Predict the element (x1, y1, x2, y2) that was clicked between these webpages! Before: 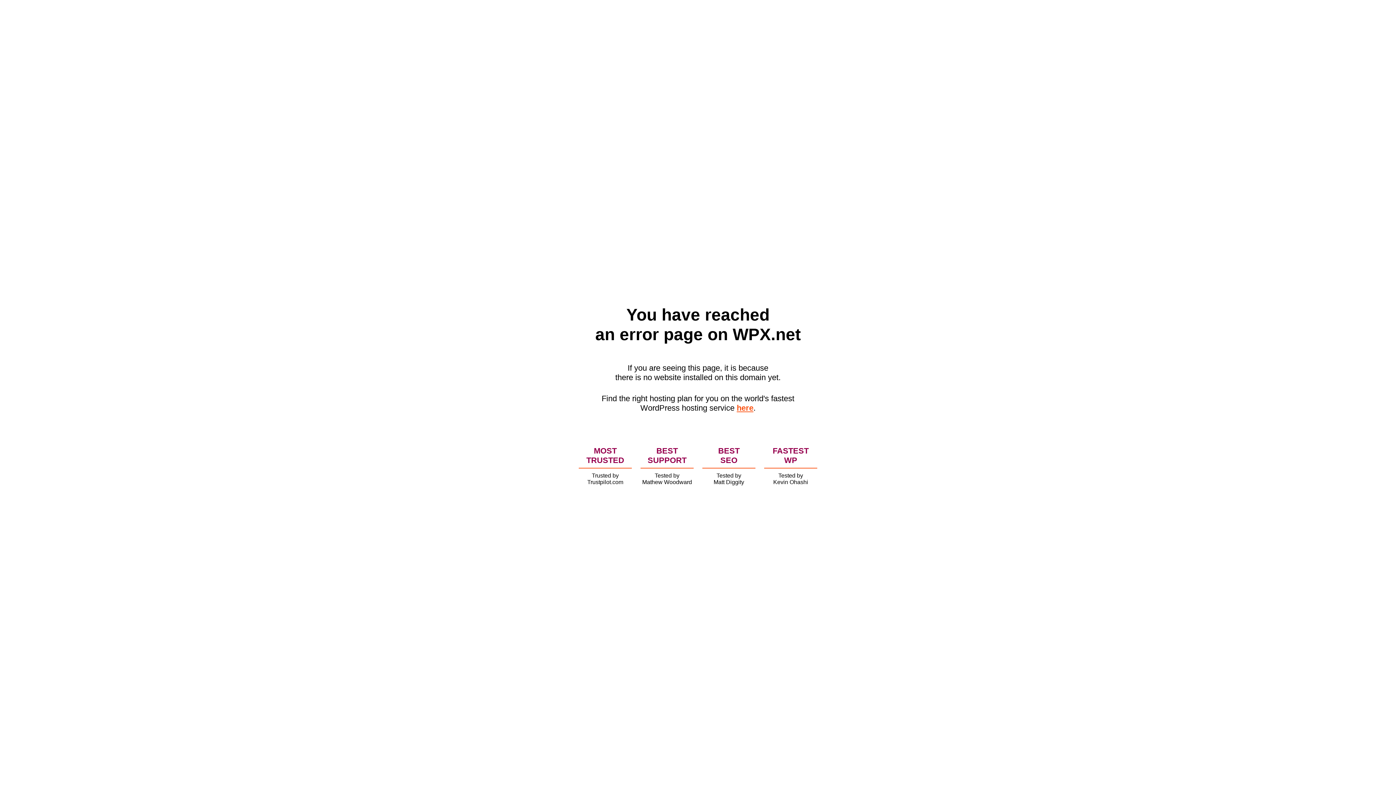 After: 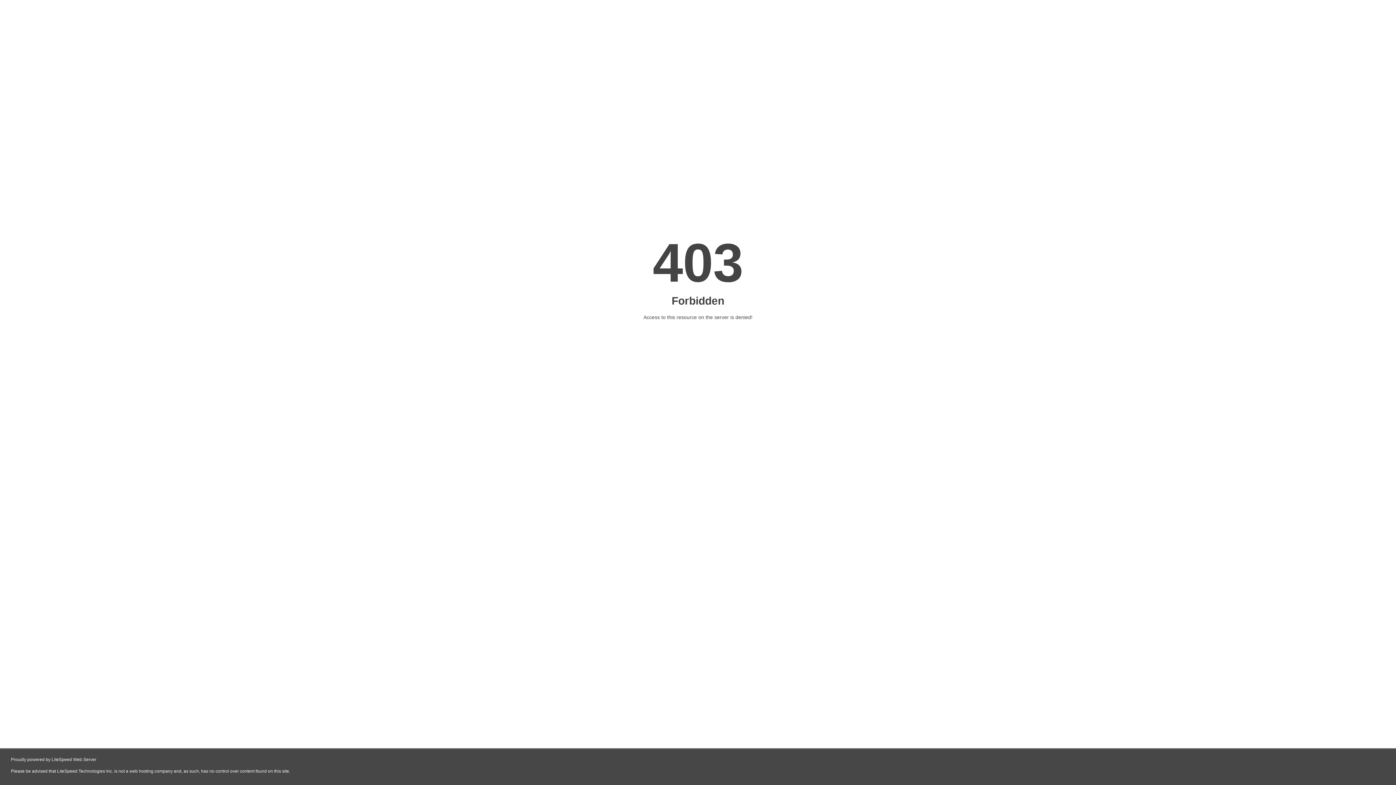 Action: label: here bbox: (736, 403, 753, 412)